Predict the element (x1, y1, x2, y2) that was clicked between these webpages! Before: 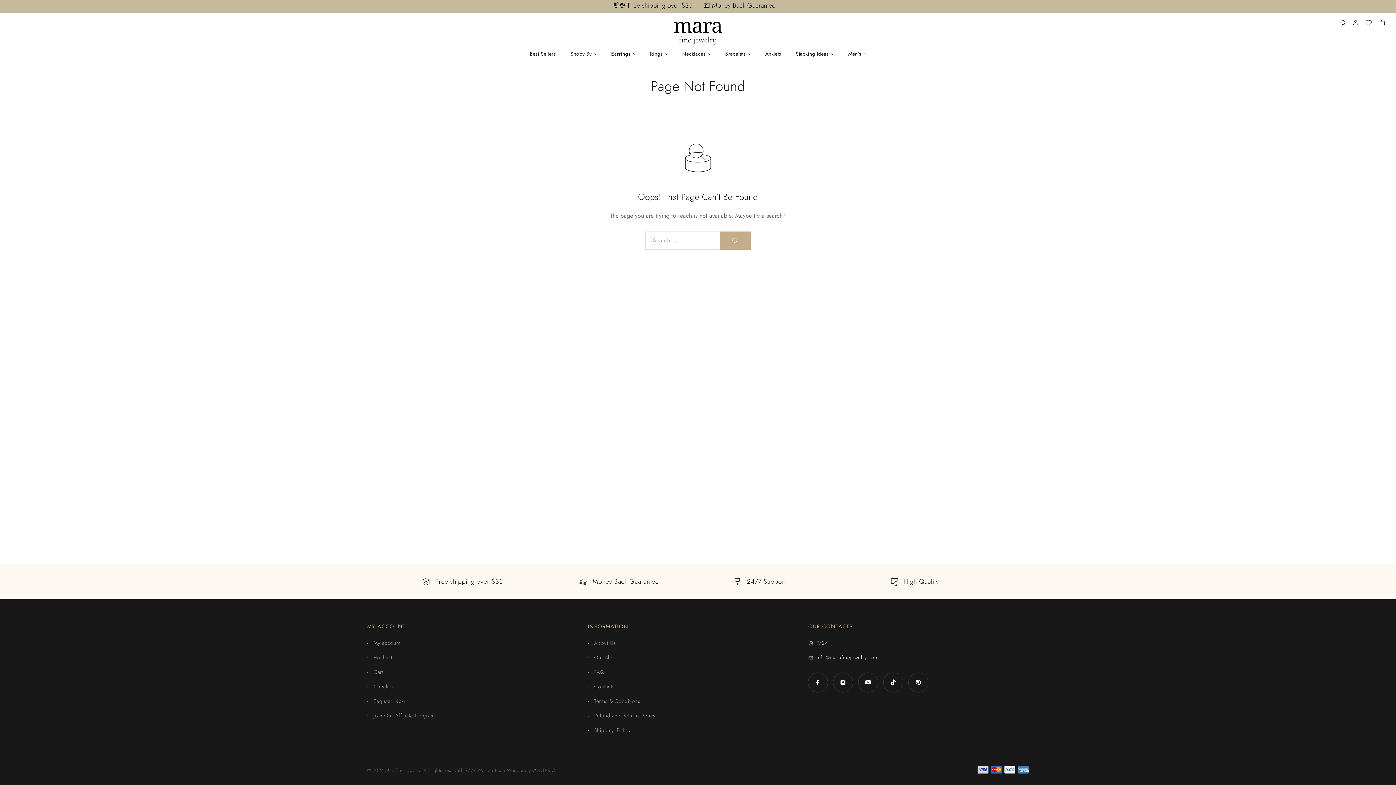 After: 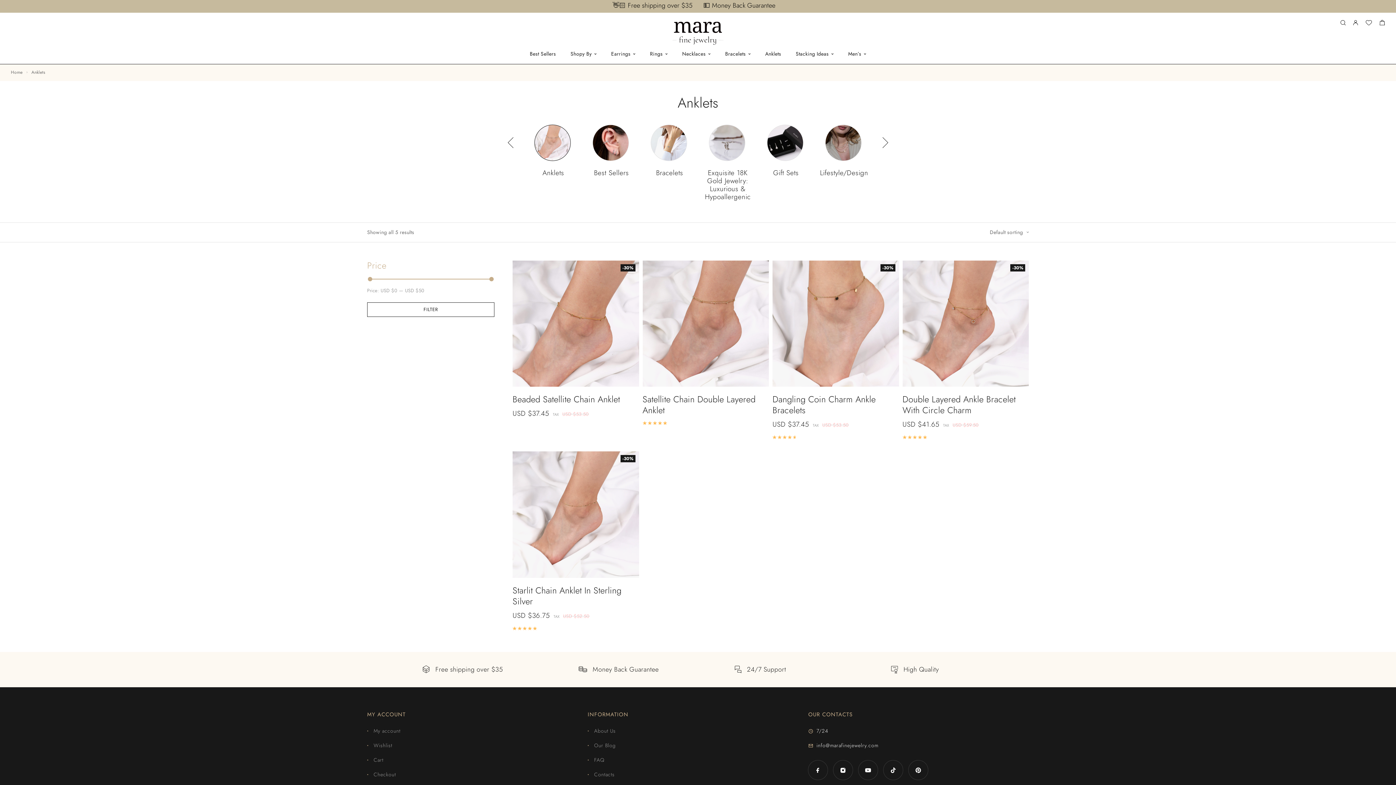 Action: label: Anklets bbox: (758, 51, 788, 56)